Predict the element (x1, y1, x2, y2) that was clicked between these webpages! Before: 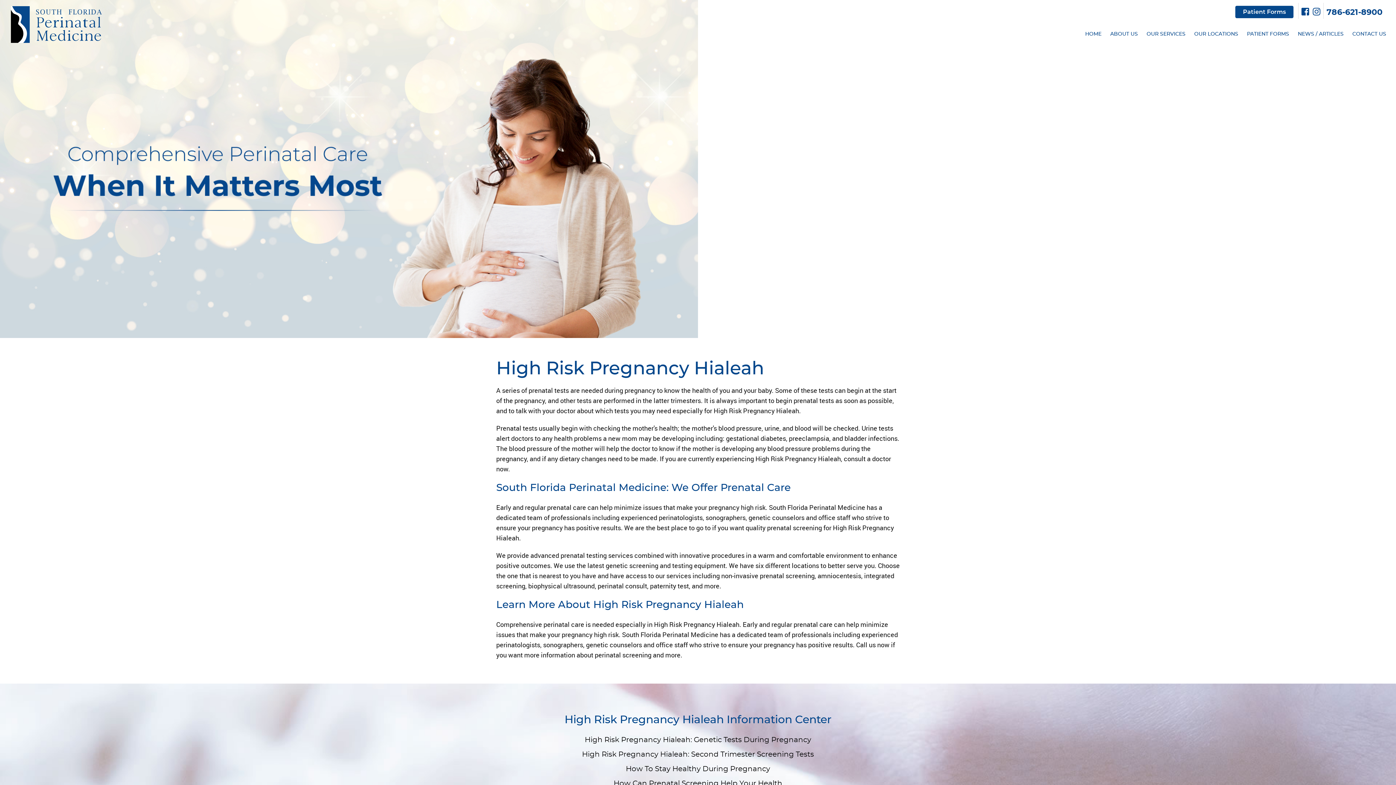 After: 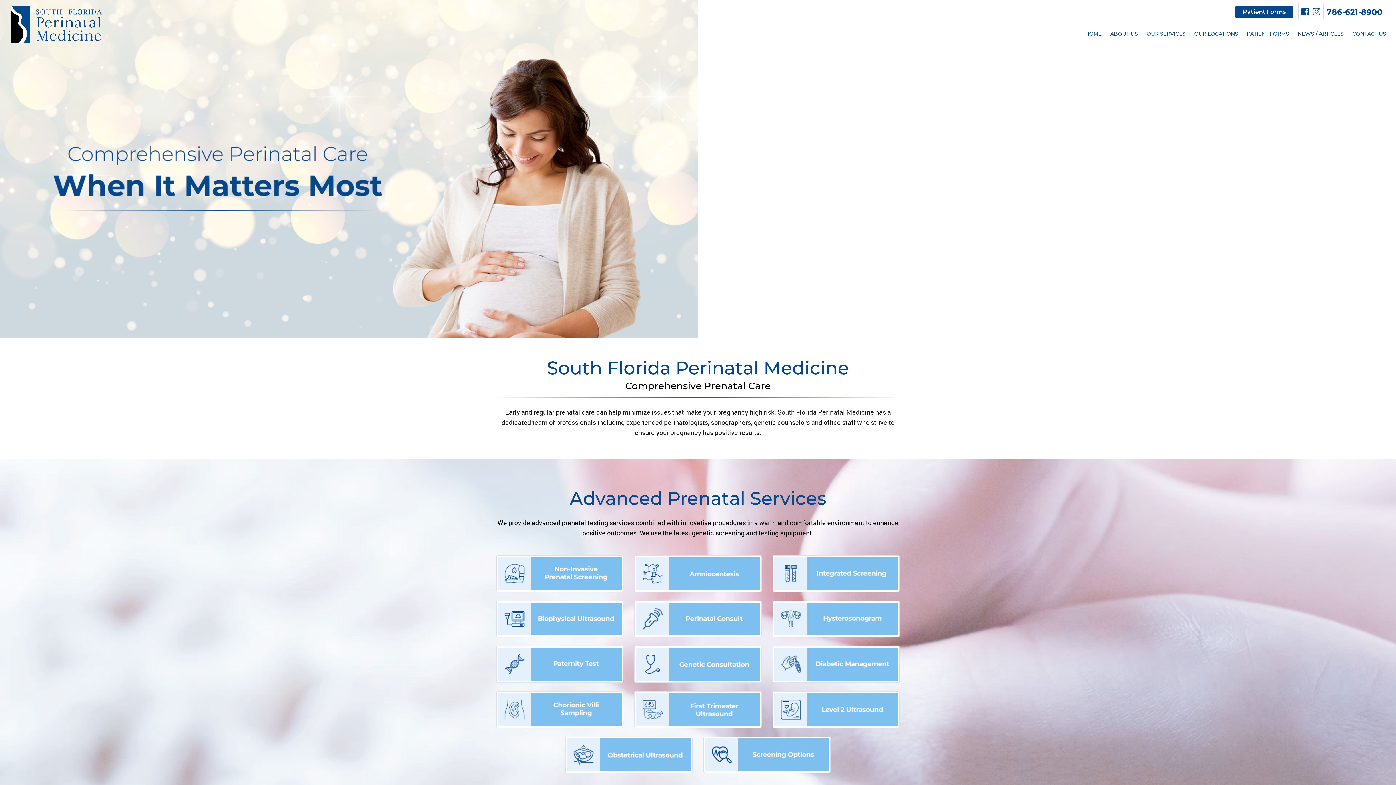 Action: bbox: (1081, 24, 1106, 40) label: HOME